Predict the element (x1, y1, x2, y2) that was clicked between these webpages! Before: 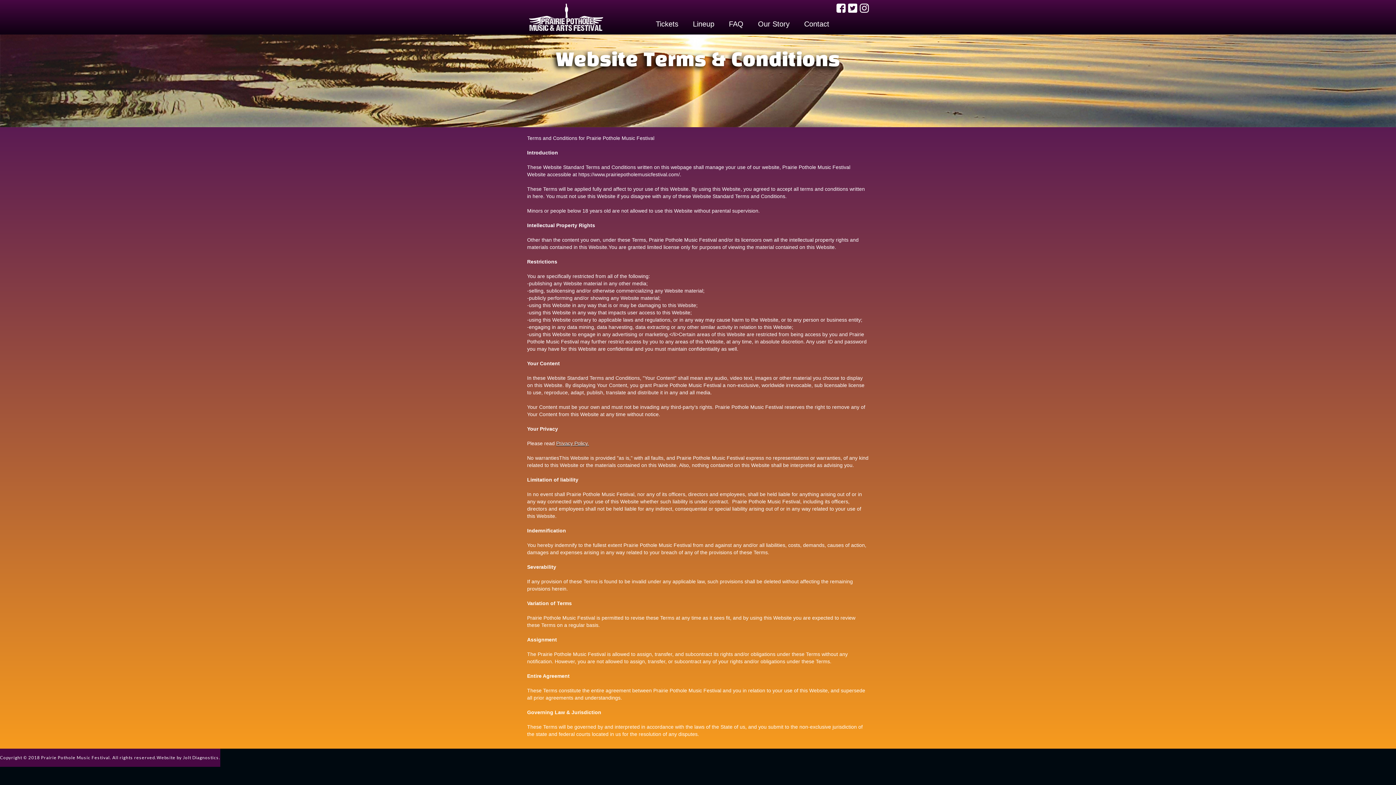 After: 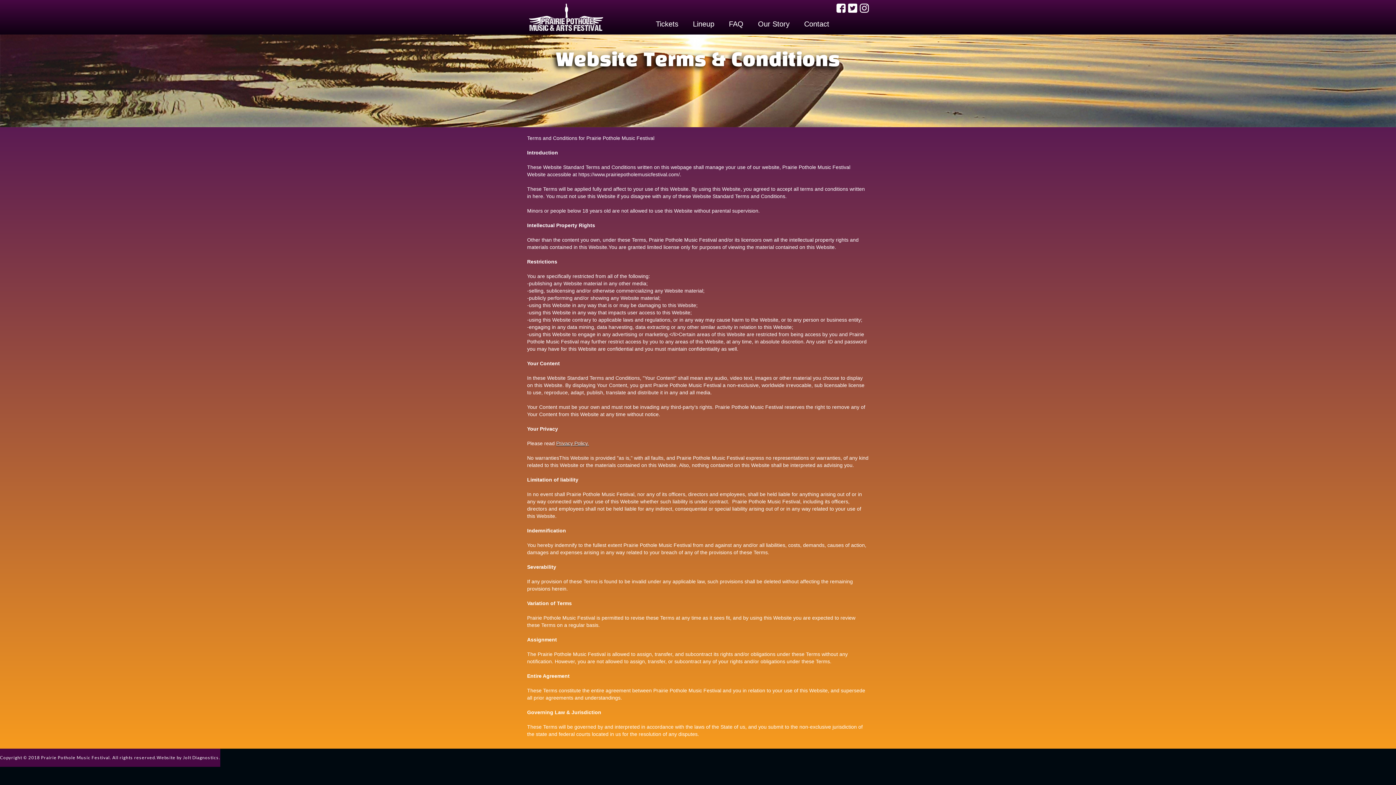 Action: bbox: (848, 3, 857, 12)